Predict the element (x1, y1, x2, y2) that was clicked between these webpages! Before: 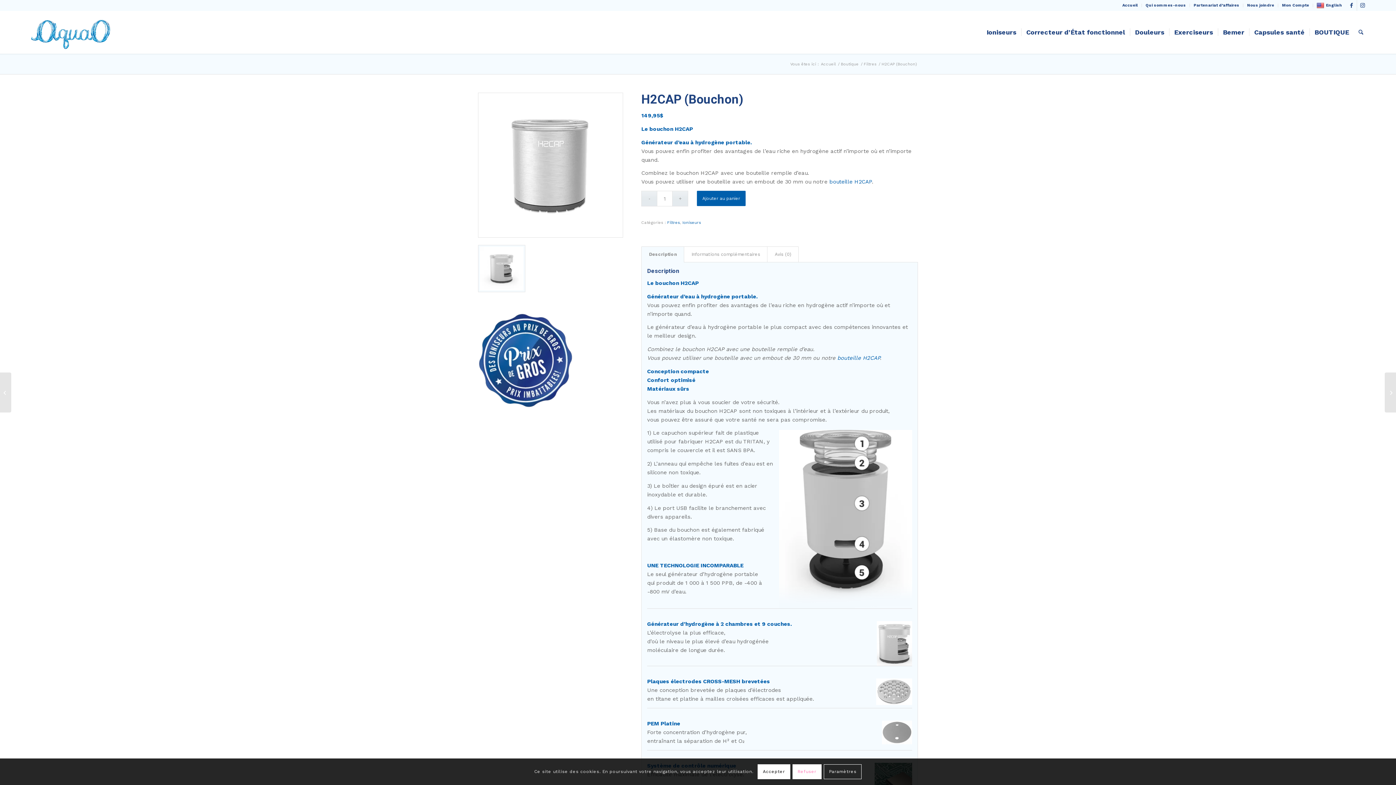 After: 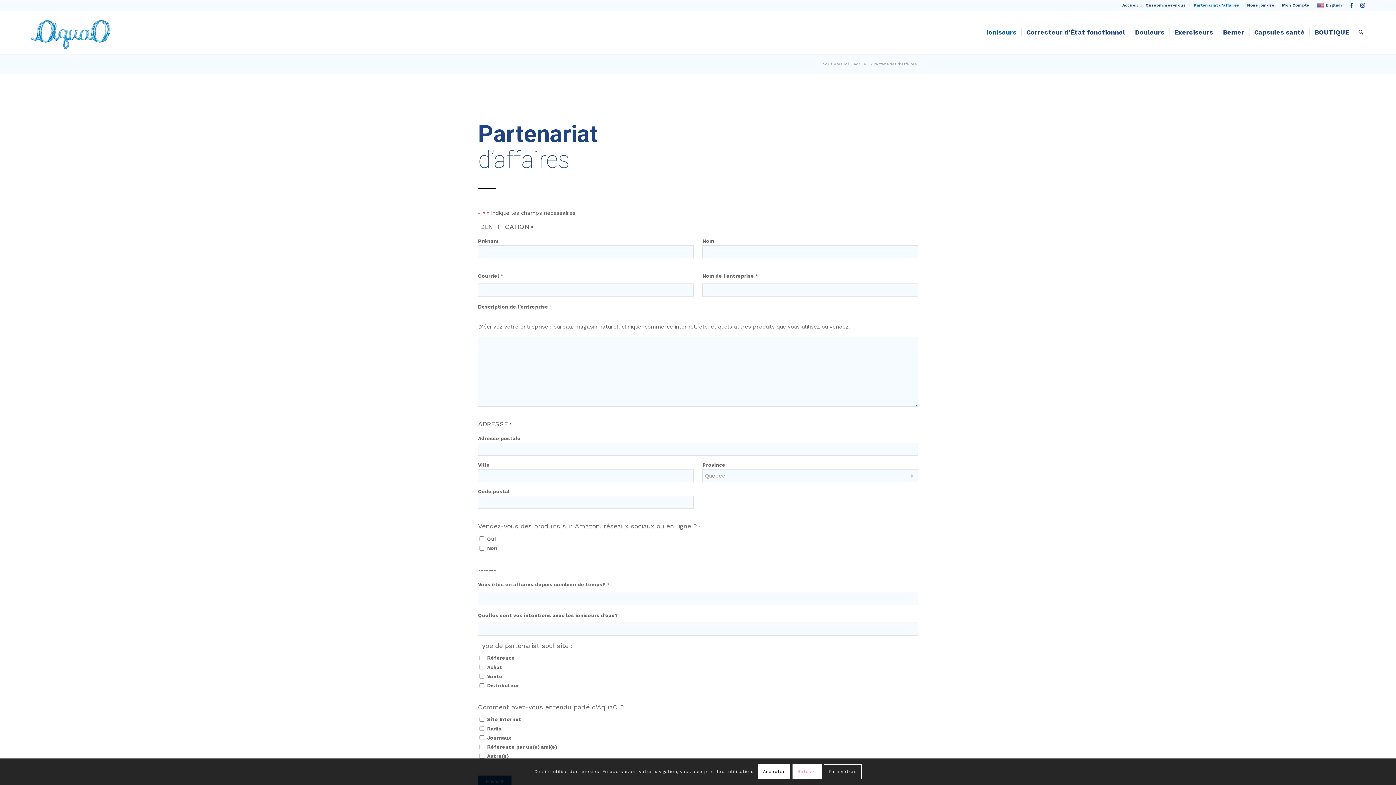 Action: bbox: (1193, 0, 1239, 10) label: Partenariat d’affaires